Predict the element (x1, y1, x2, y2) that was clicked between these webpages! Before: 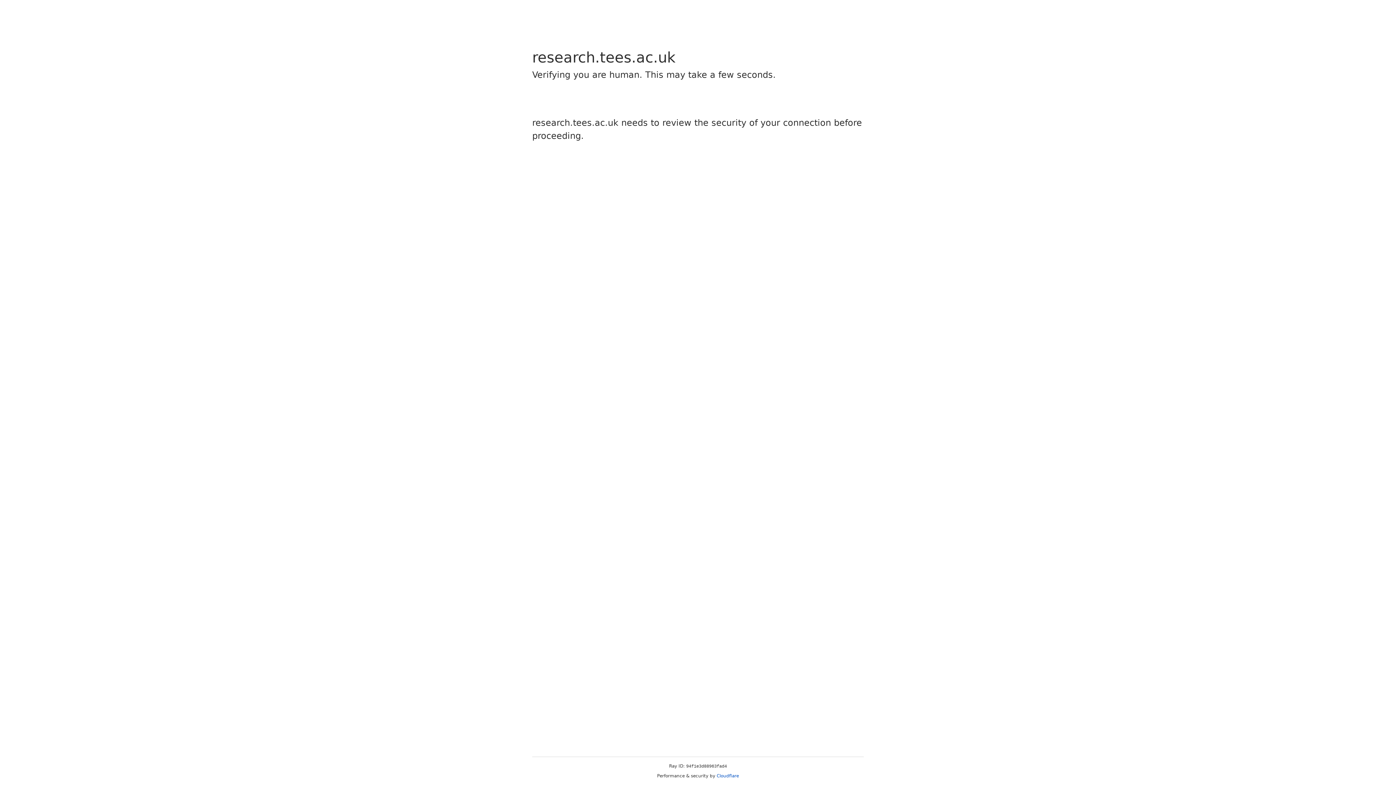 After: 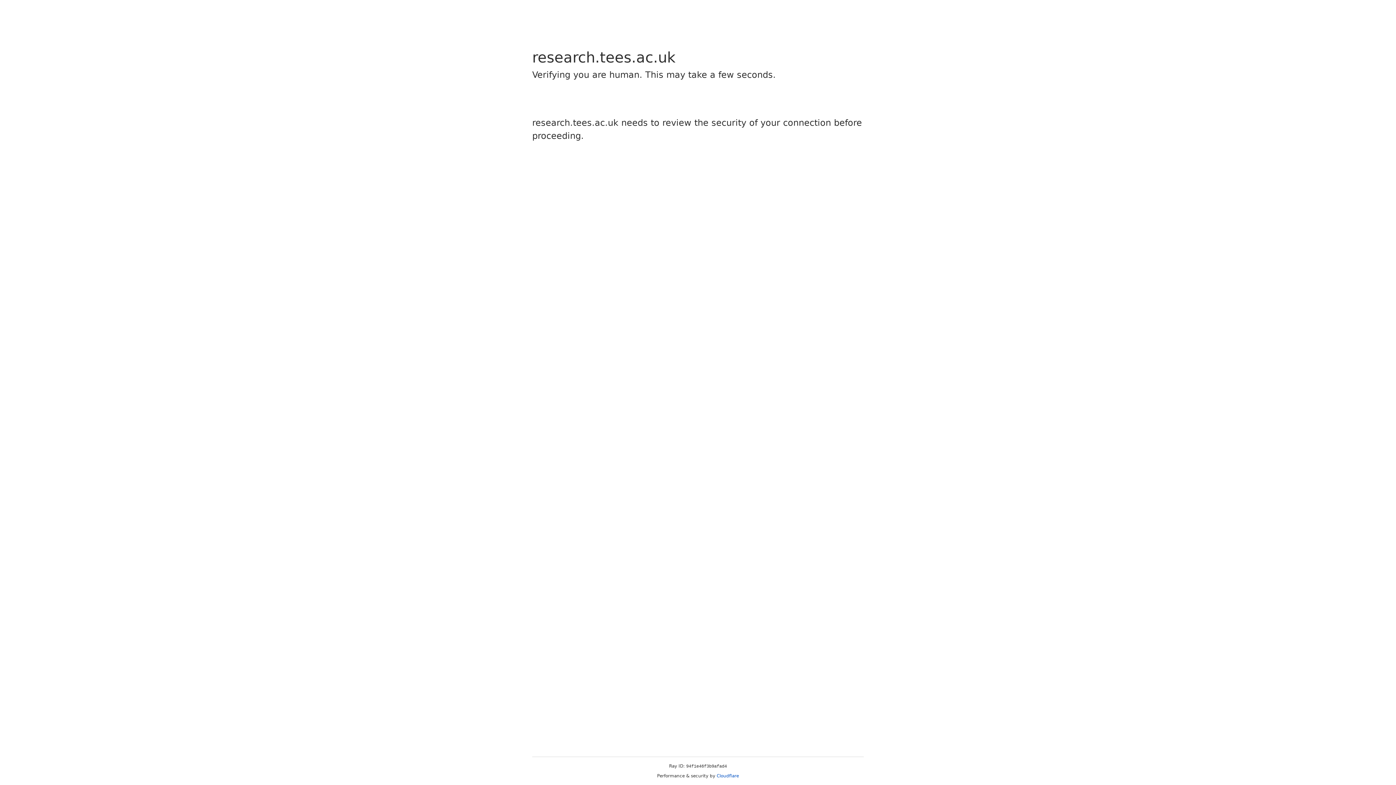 Action: bbox: (716, 773, 739, 778) label: Cloudflare